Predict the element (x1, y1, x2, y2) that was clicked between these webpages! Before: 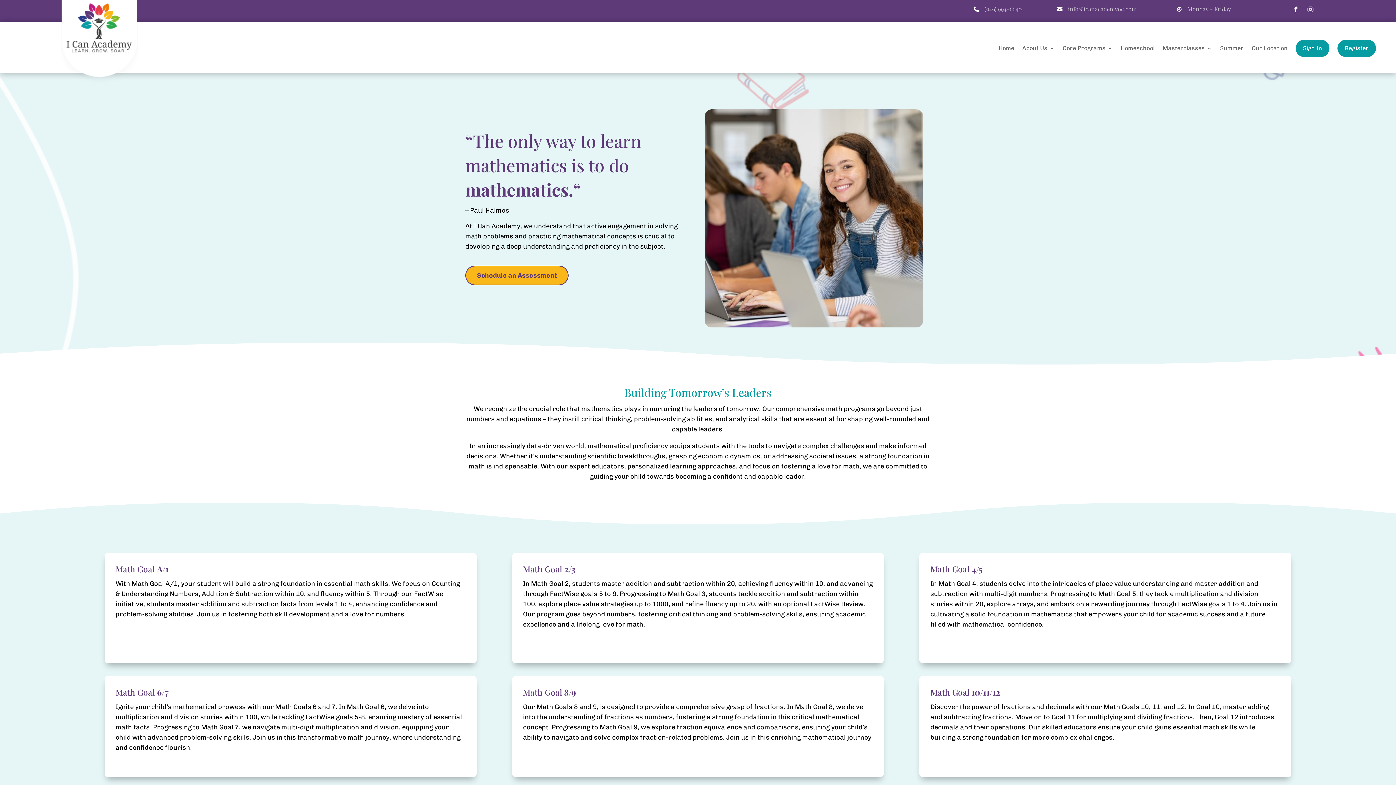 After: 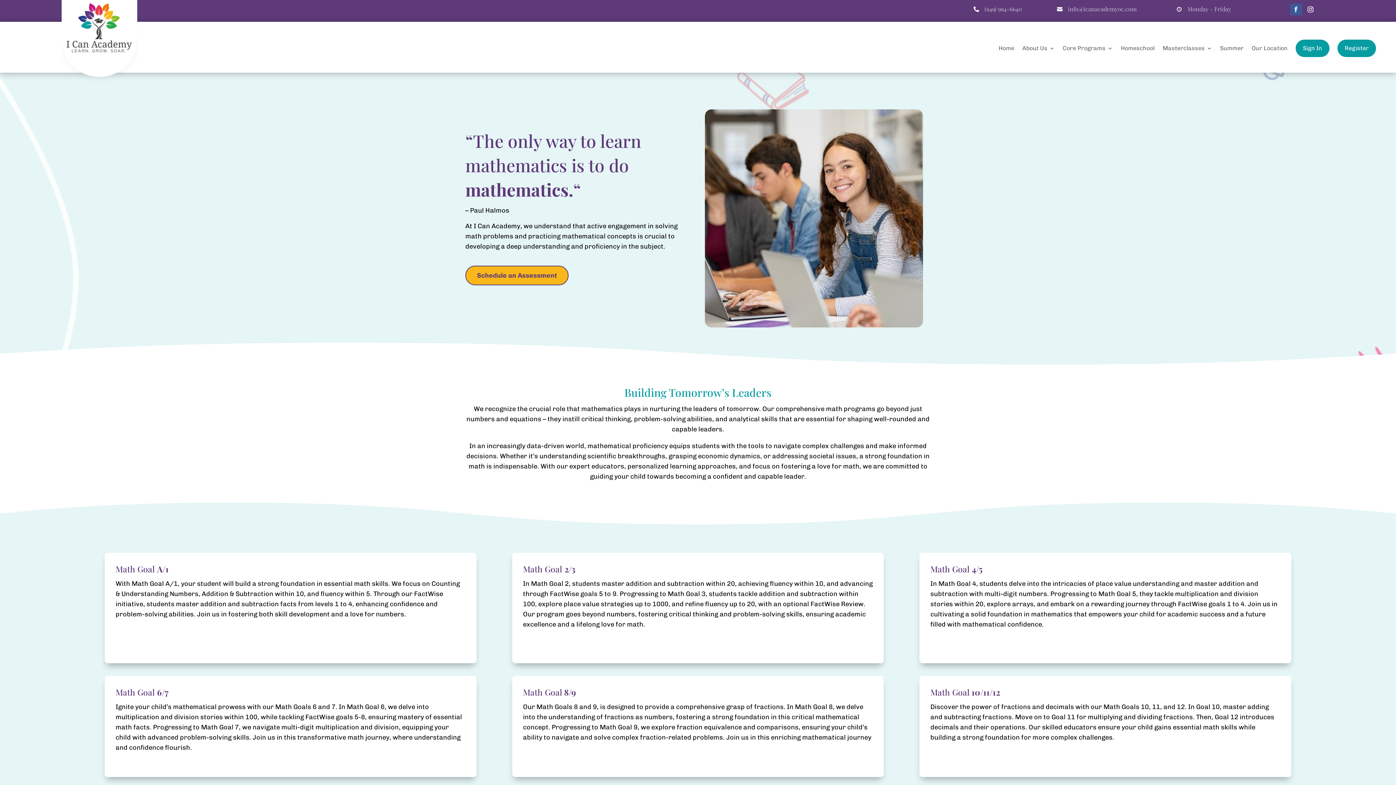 Action: bbox: (1290, 3, 1302, 15)